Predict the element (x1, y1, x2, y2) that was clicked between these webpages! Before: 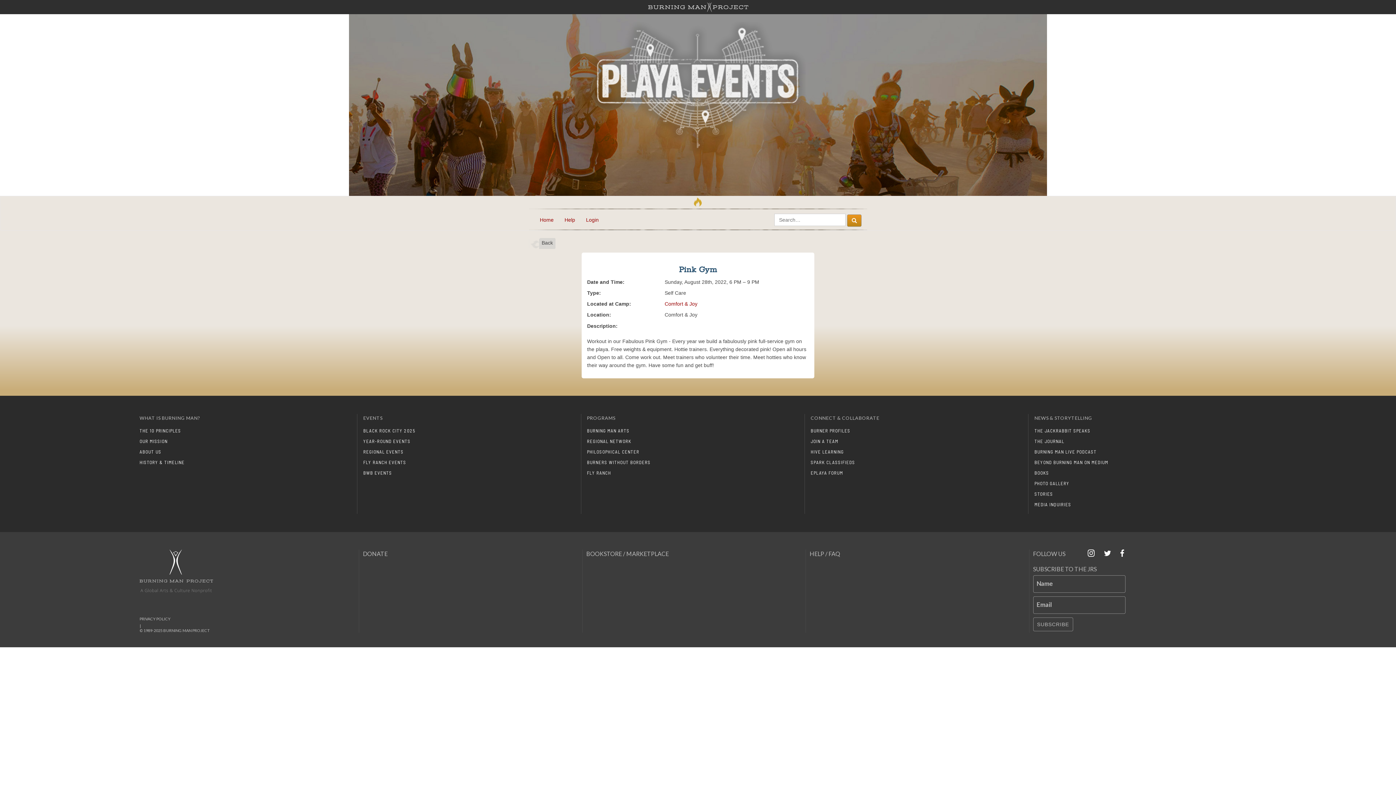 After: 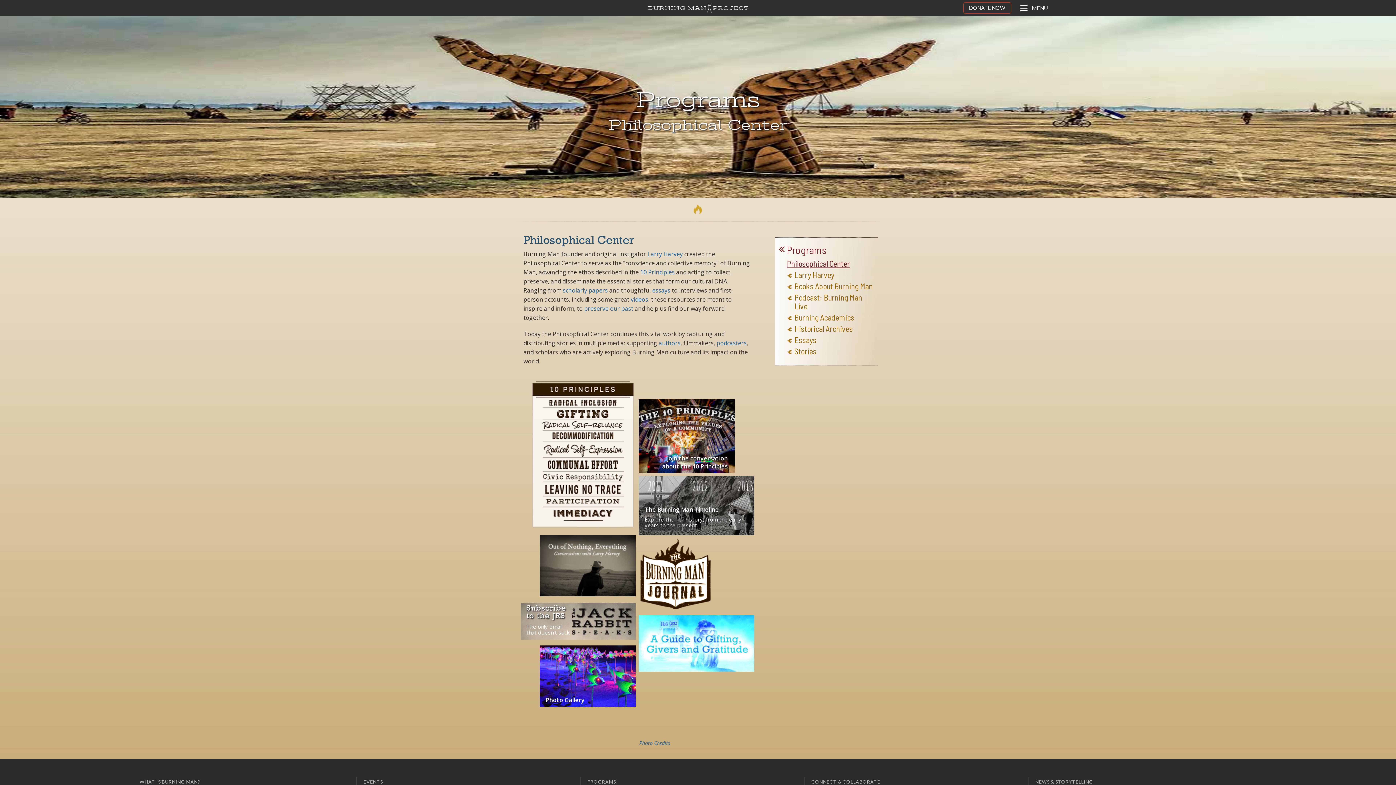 Action: bbox: (587, 447, 800, 457) label: PHILOSOPHICAL CENTER